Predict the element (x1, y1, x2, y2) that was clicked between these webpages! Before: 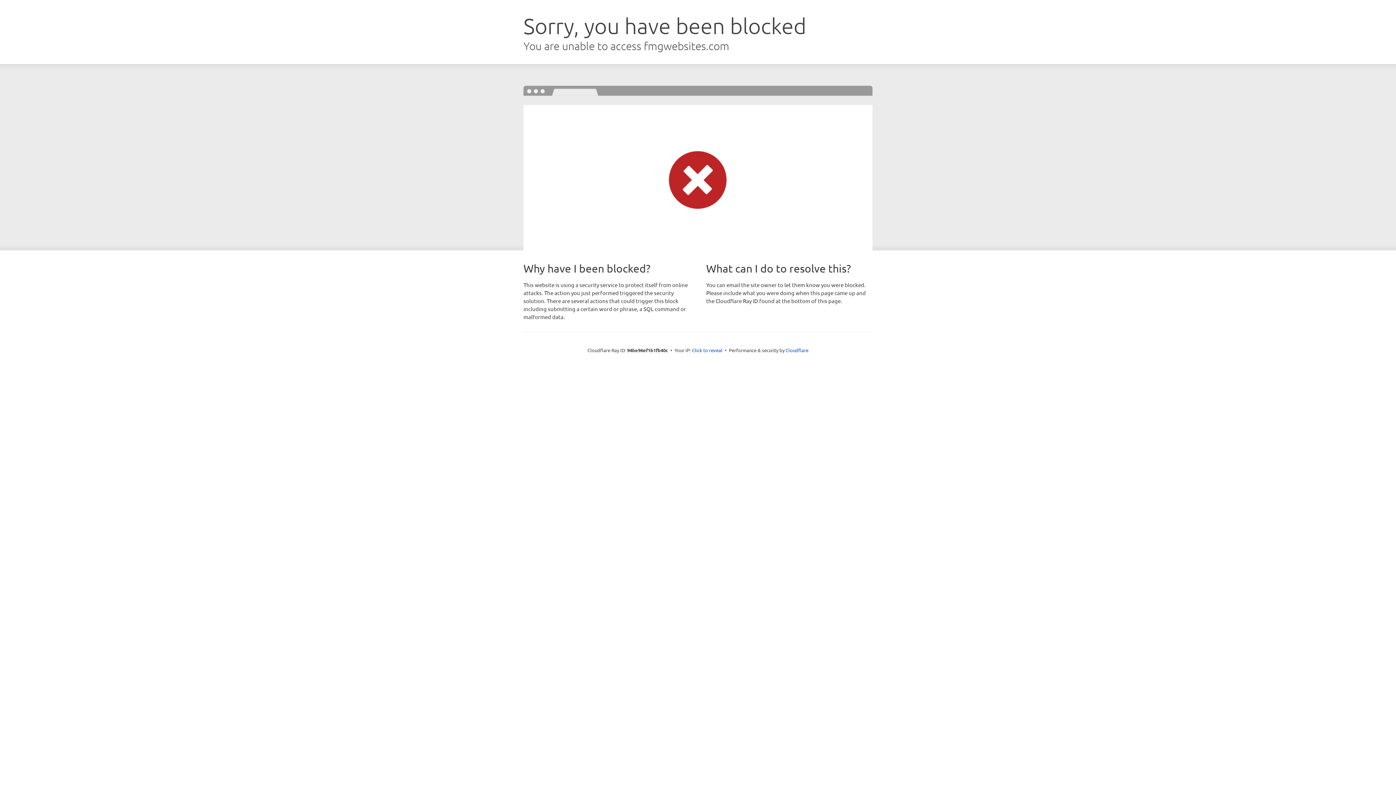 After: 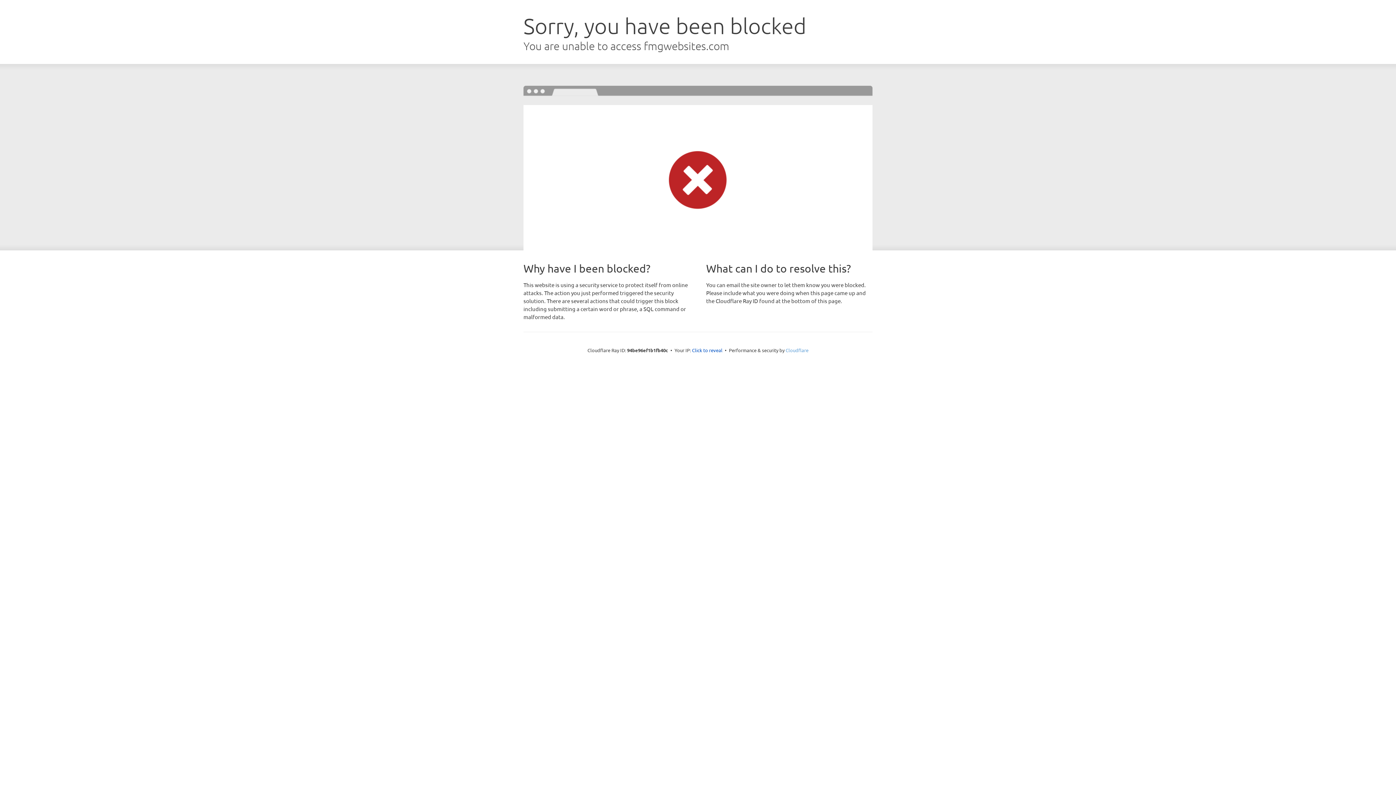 Action: bbox: (785, 347, 808, 353) label: Cloudflare